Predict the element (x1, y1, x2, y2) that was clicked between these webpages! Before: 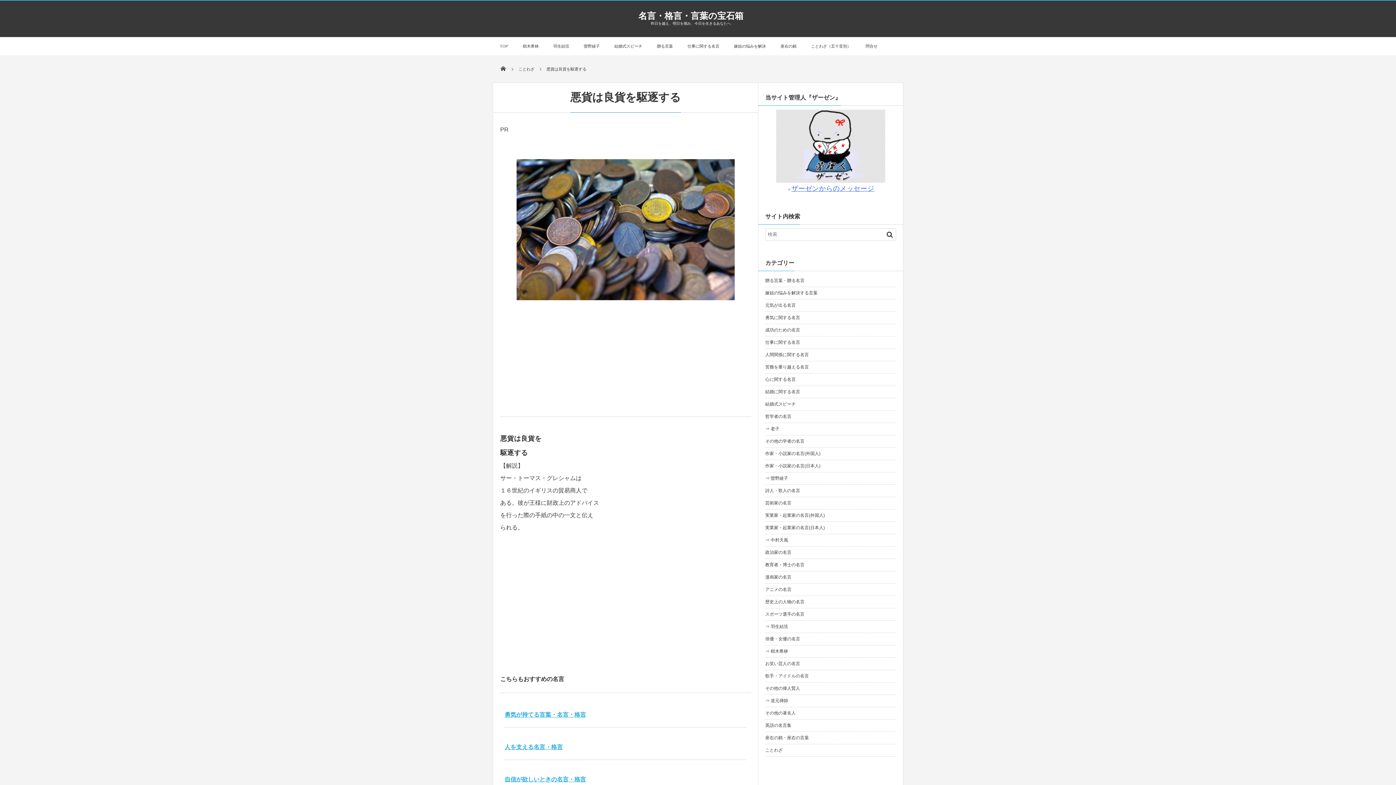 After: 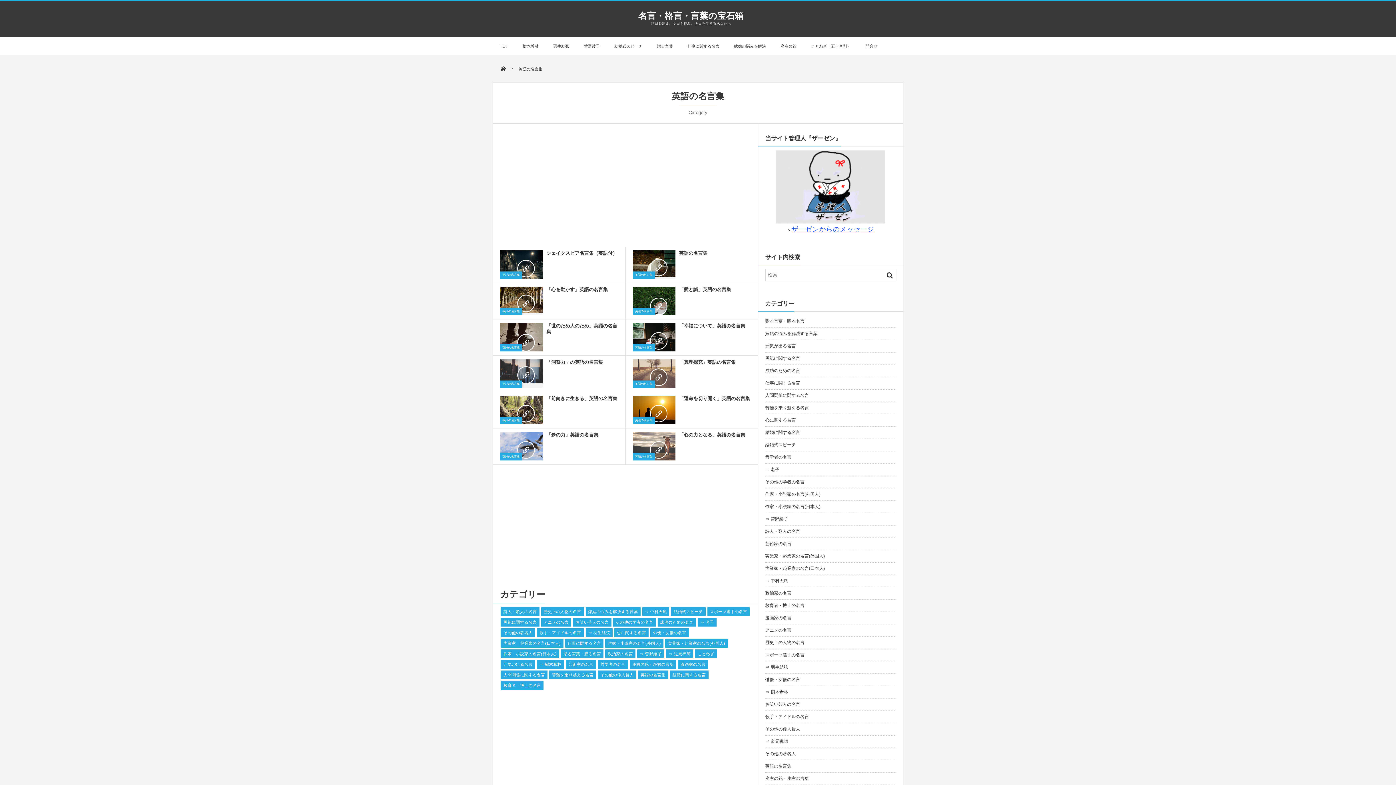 Action: label: 英語の名言集 bbox: (765, 720, 896, 732)